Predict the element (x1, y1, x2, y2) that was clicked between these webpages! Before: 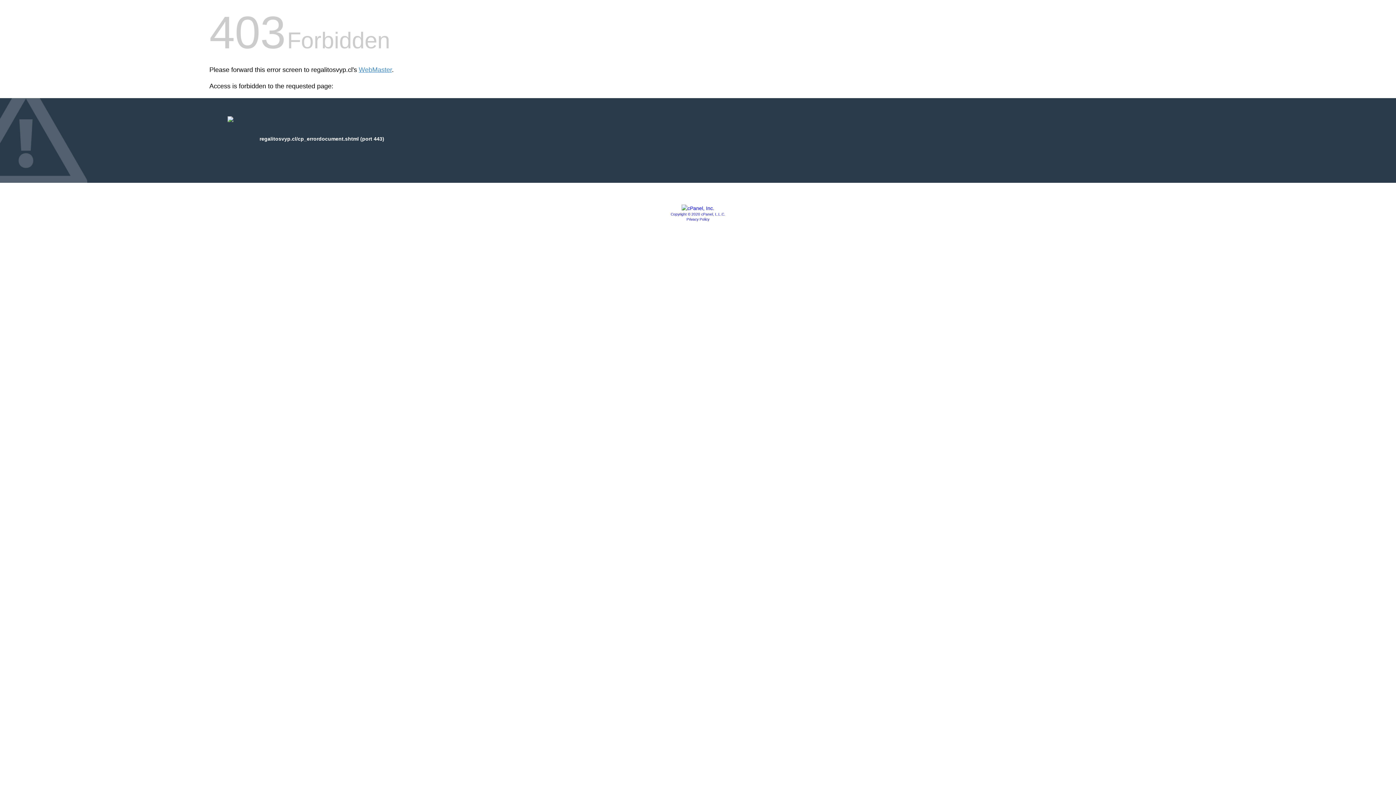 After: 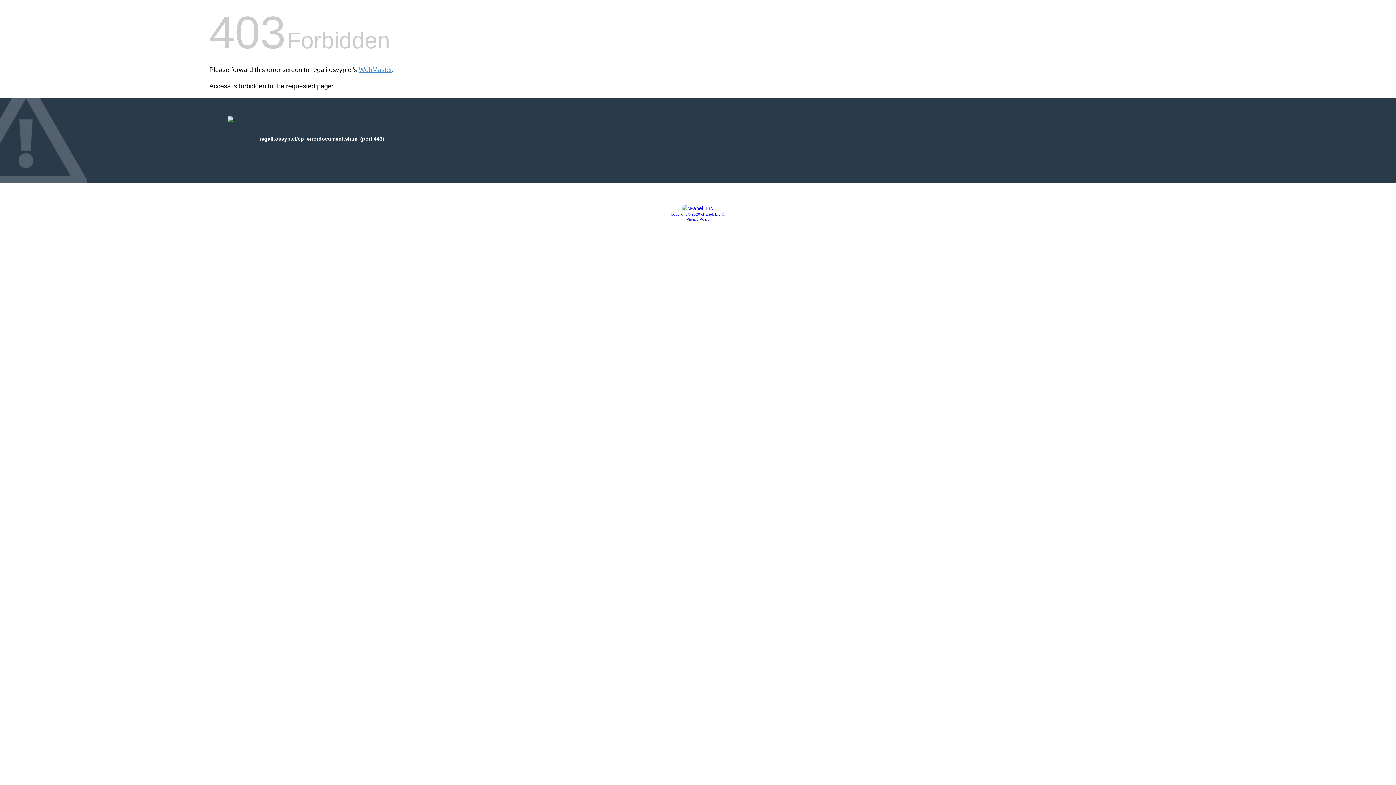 Action: bbox: (670, 212, 725, 216) label: Copyright © 2020 cPanel, L.L.C.